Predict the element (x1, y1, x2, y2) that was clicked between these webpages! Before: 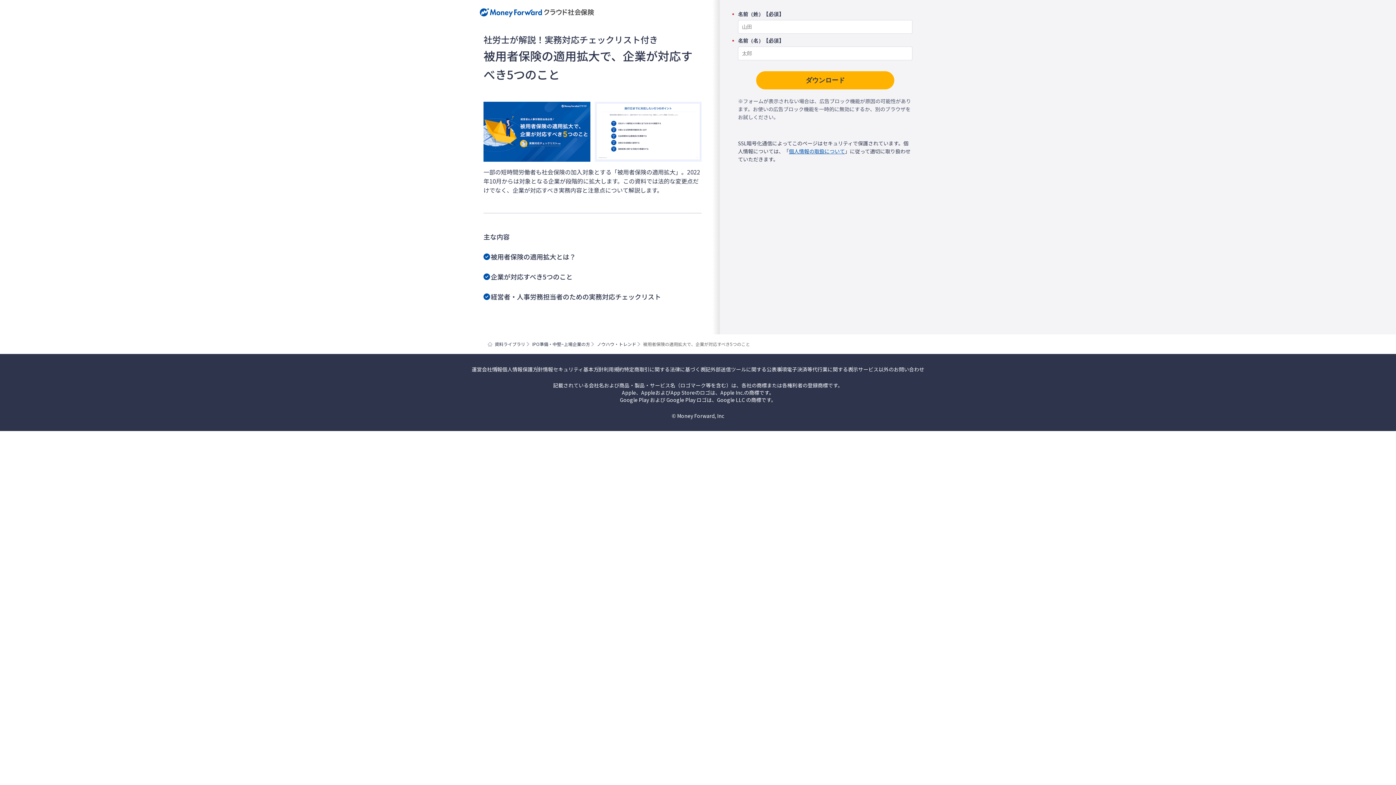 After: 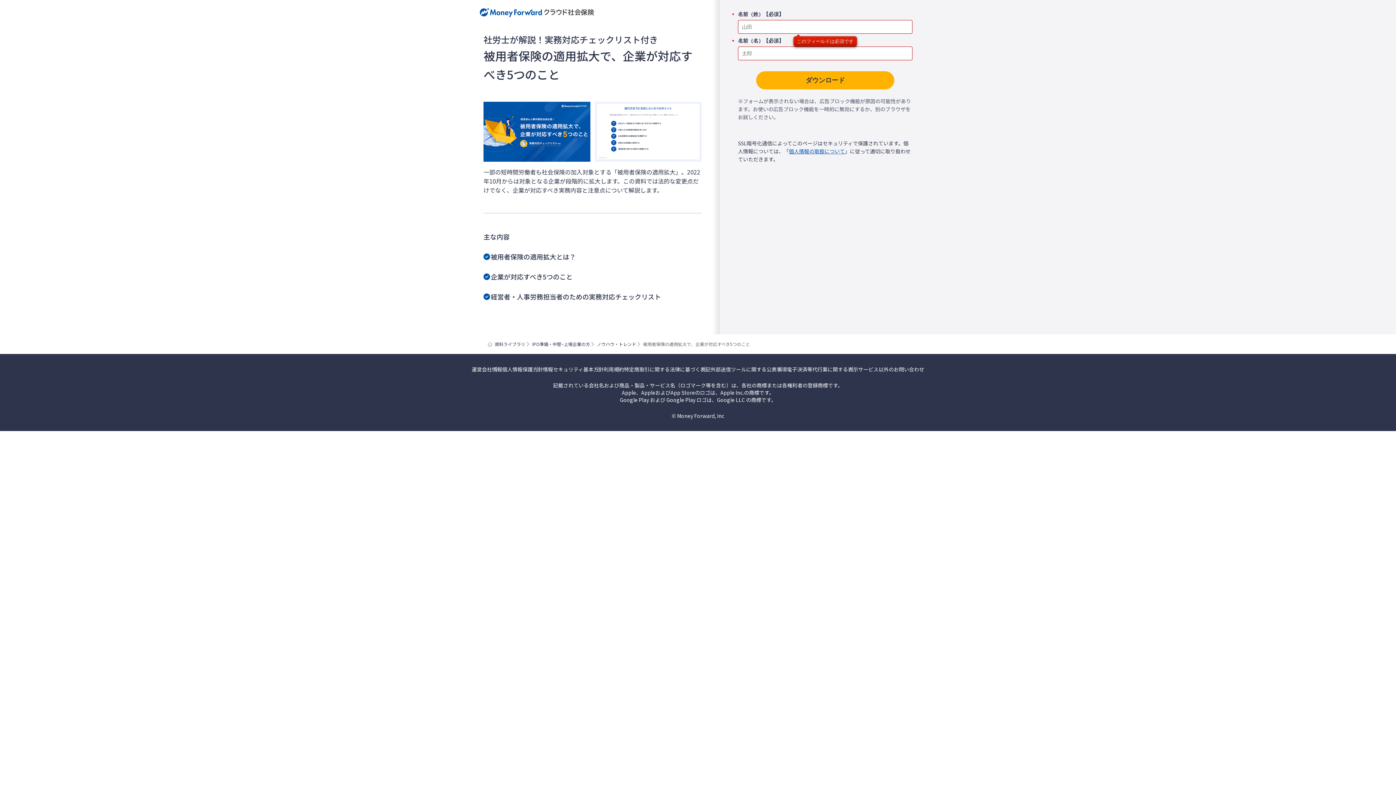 Action: label: ダウンロード bbox: (756, 71, 894, 89)